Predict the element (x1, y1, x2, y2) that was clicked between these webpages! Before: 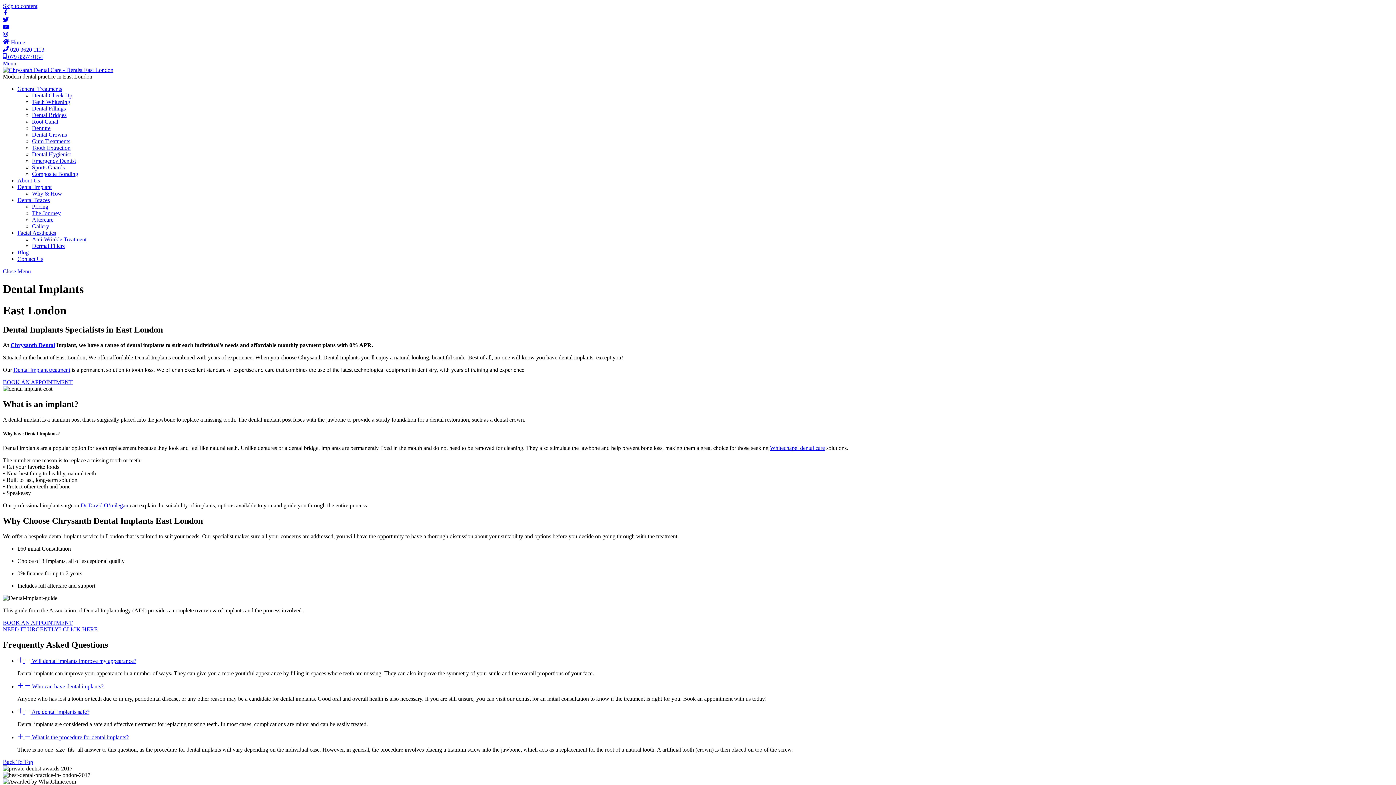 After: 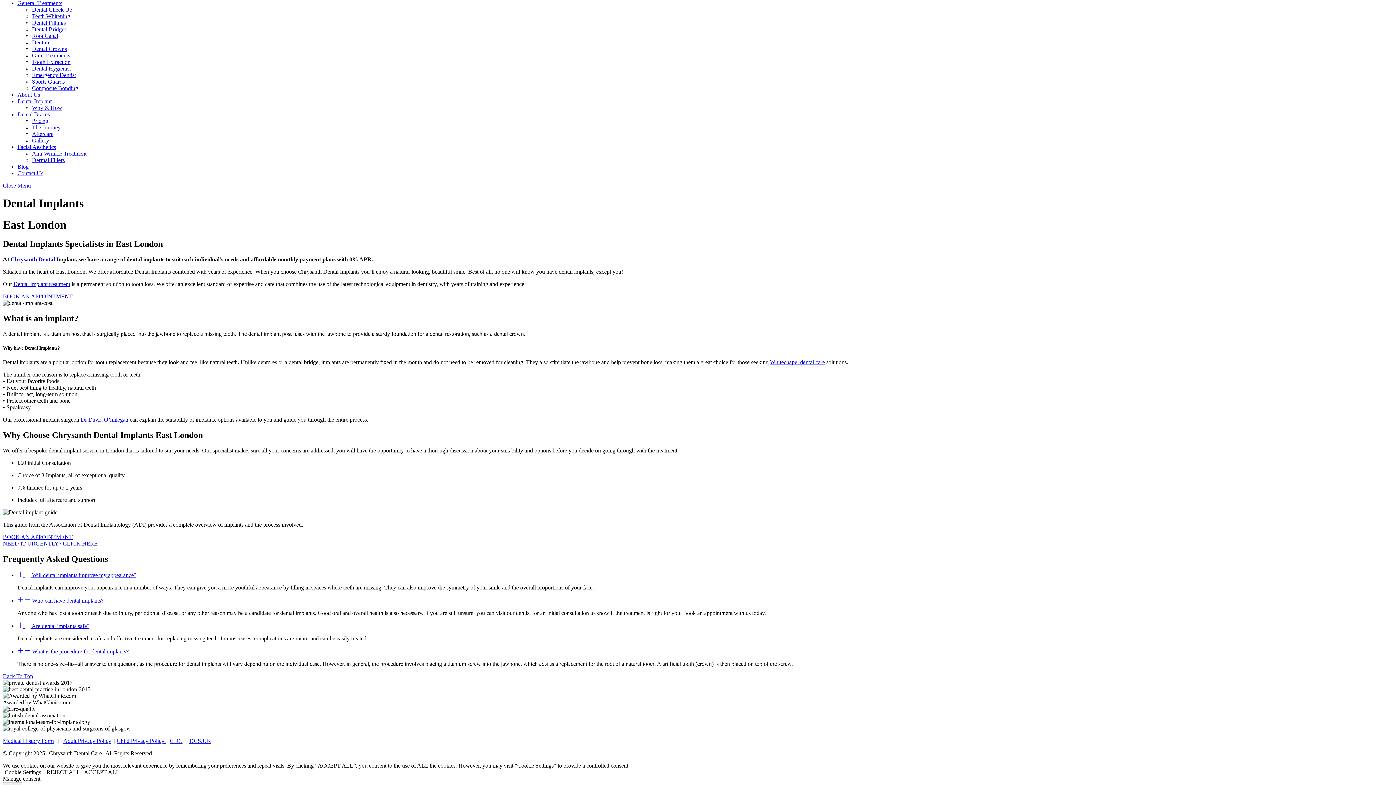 Action: label: Menu bbox: (2, 60, 16, 66)